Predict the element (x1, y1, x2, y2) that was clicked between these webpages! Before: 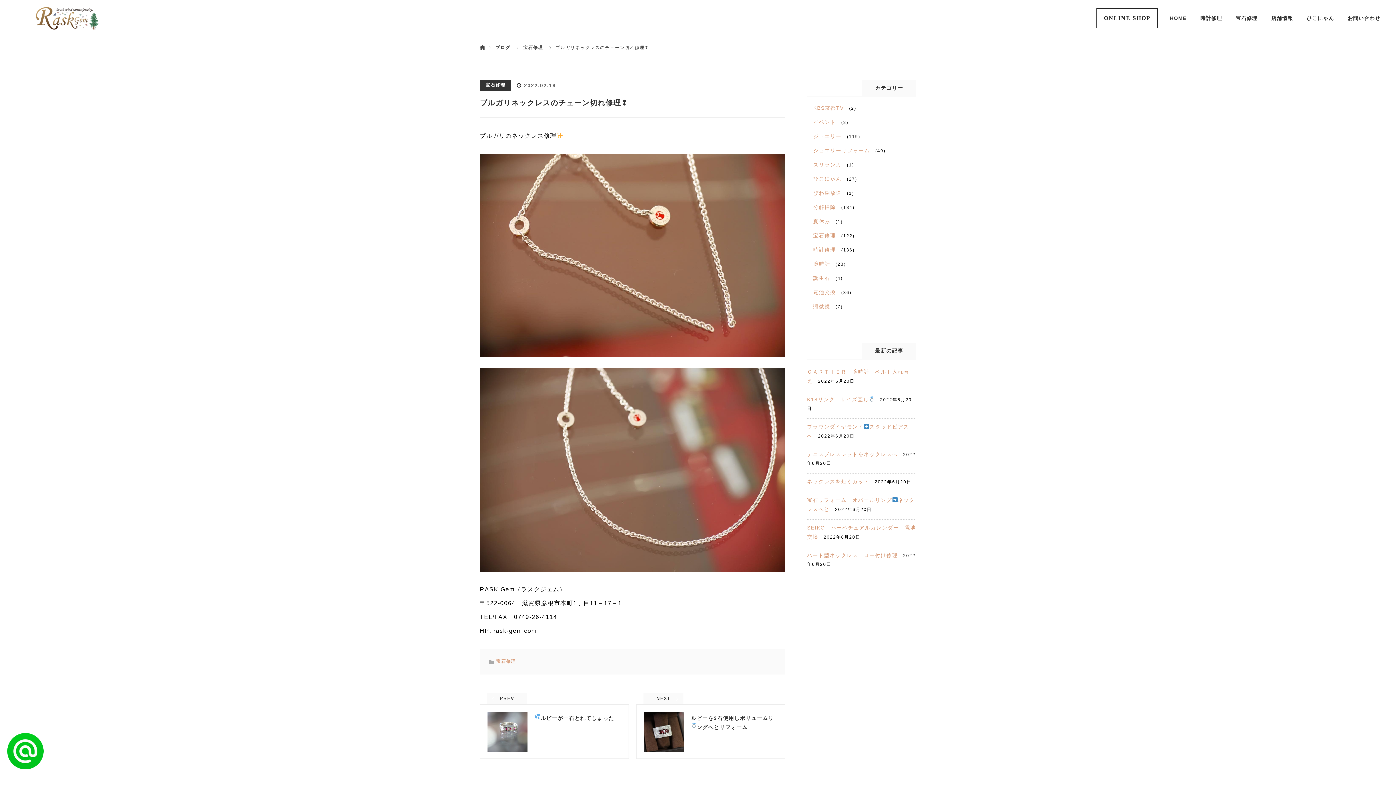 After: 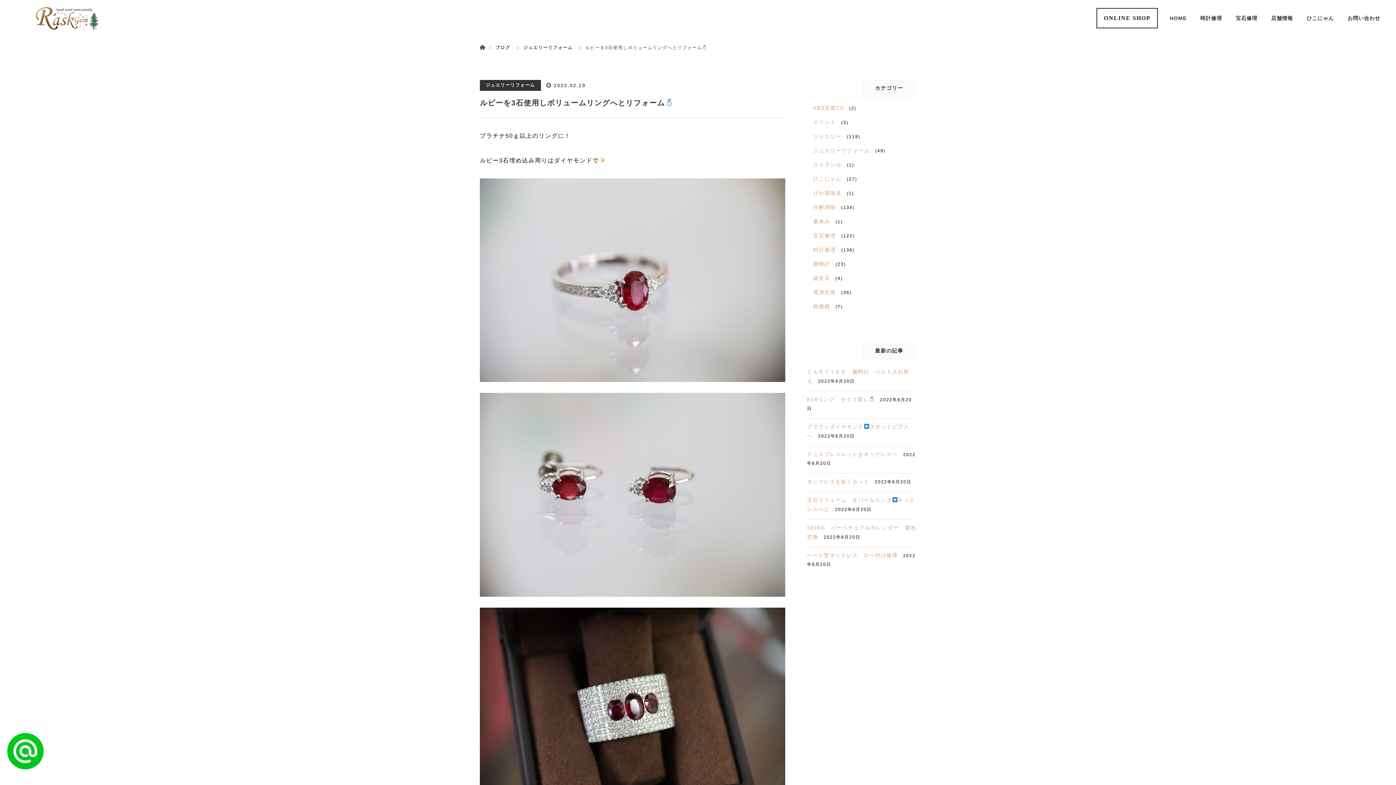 Action: bbox: (636, 704, 785, 759) label: ルビーを3石使用しボリュームリングへとリフォーム